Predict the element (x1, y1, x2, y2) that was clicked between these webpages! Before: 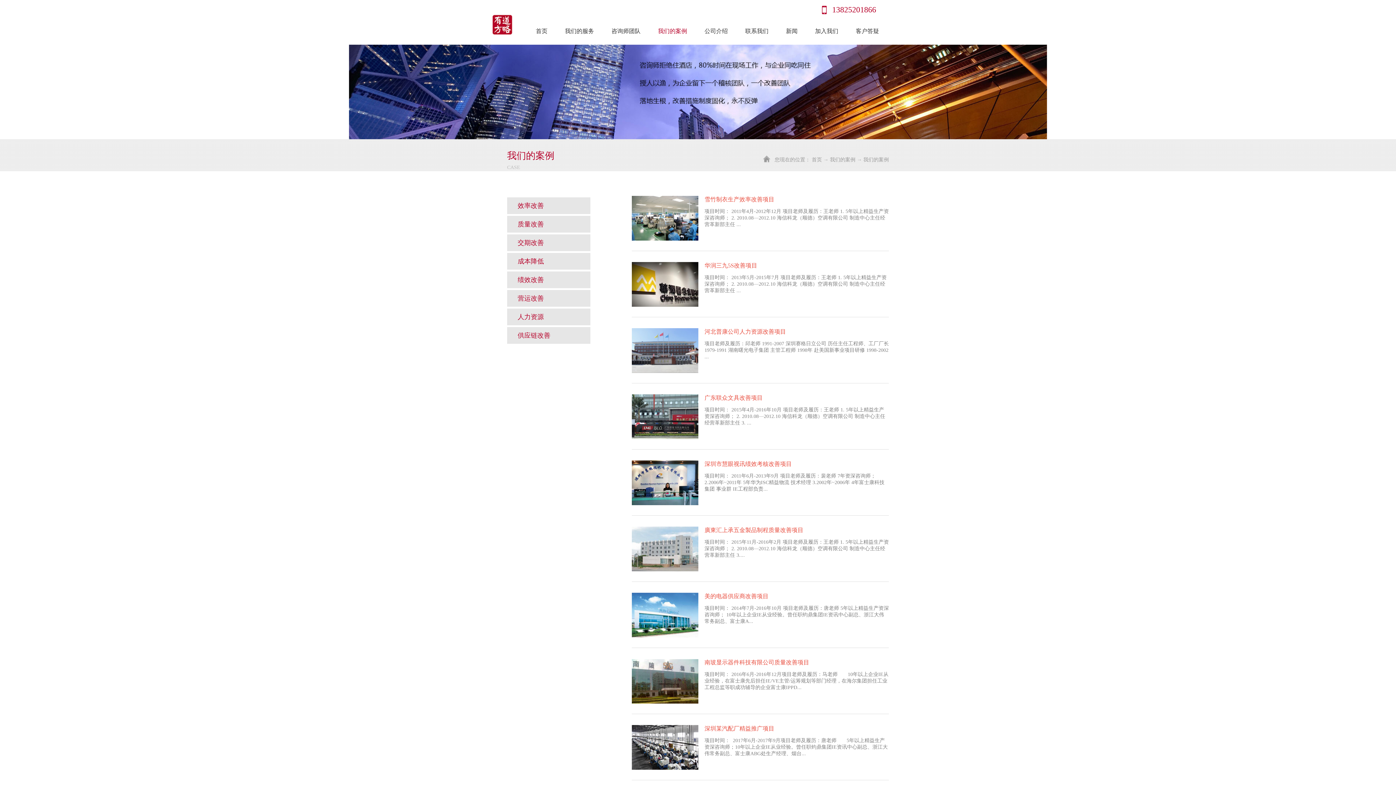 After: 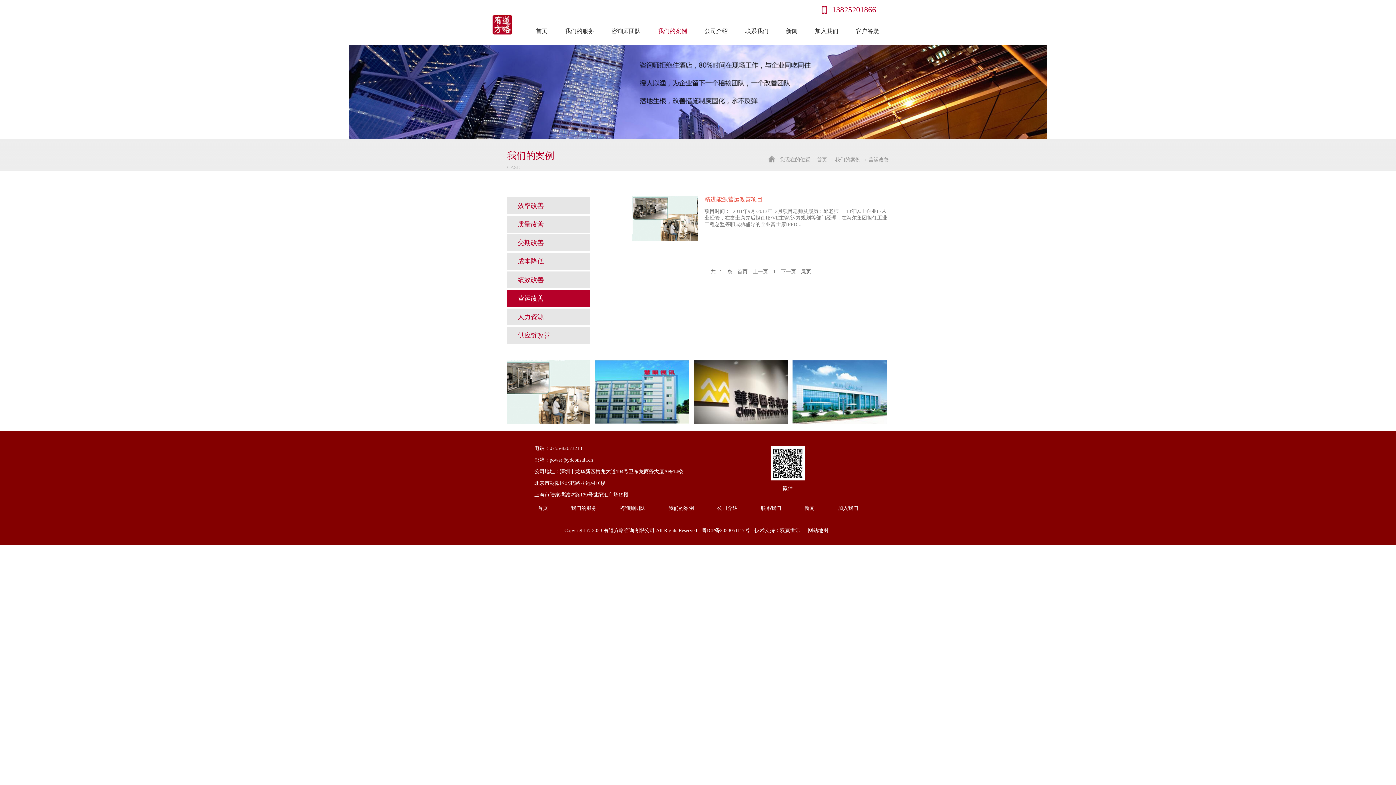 Action: bbox: (507, 290, 590, 306) label: 营运改善